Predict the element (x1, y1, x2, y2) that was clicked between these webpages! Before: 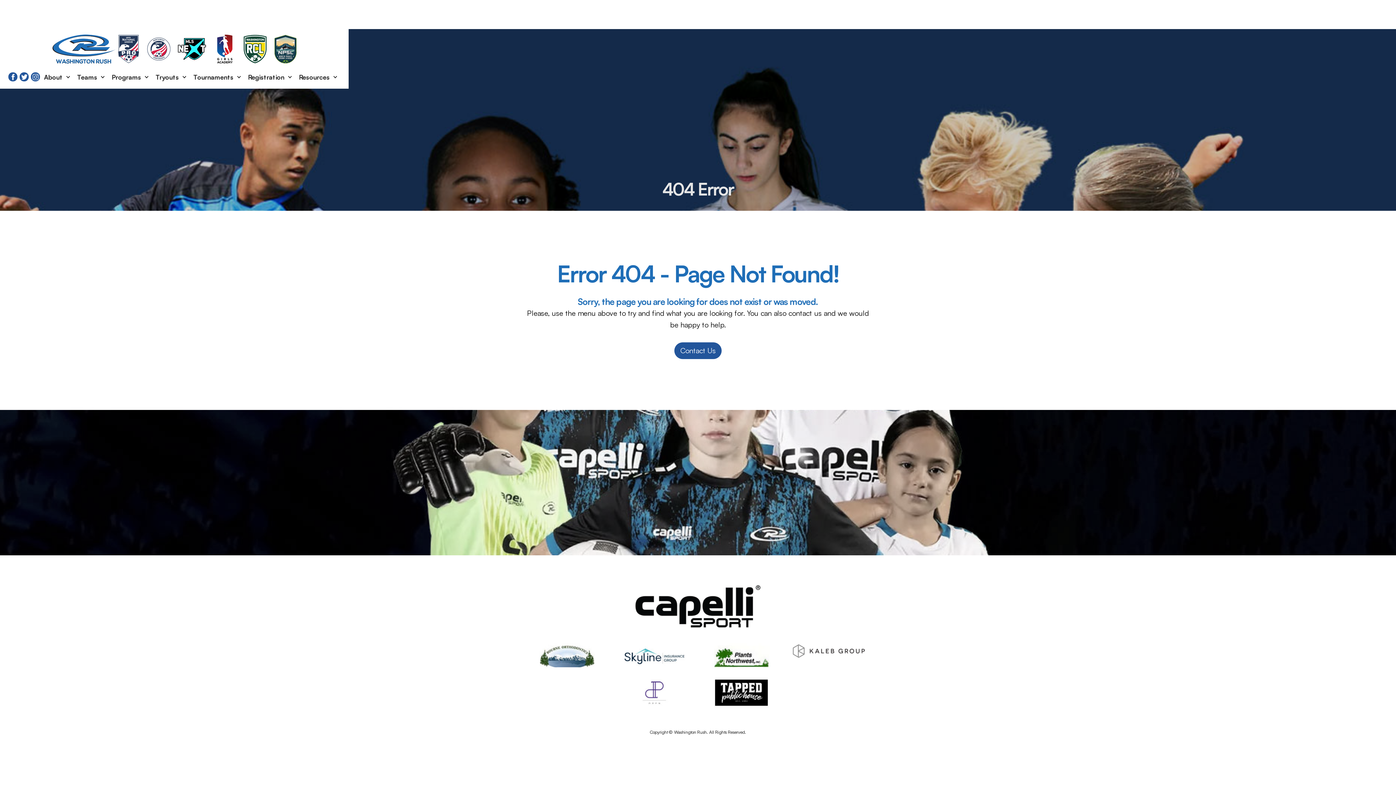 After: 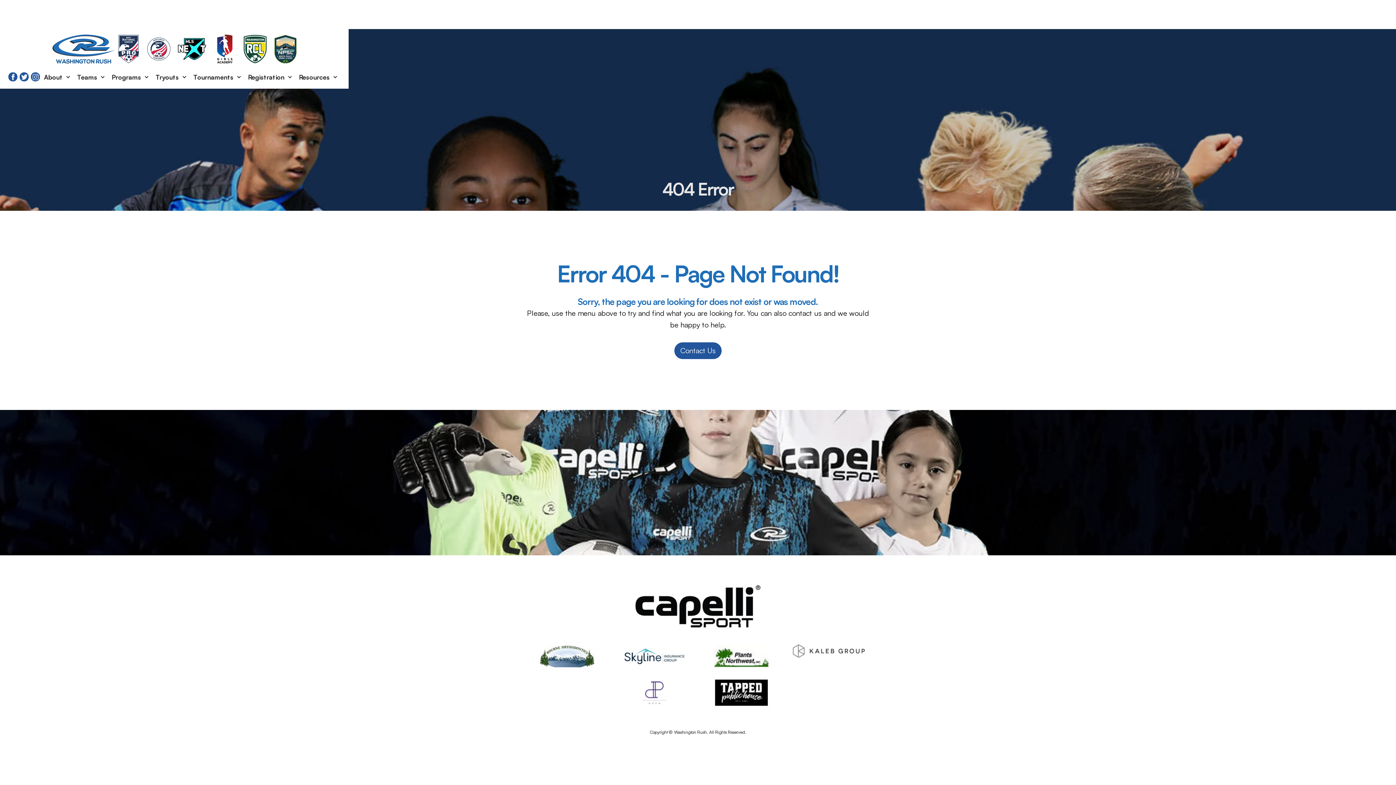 Action: bbox: (792, 640, 865, 673)